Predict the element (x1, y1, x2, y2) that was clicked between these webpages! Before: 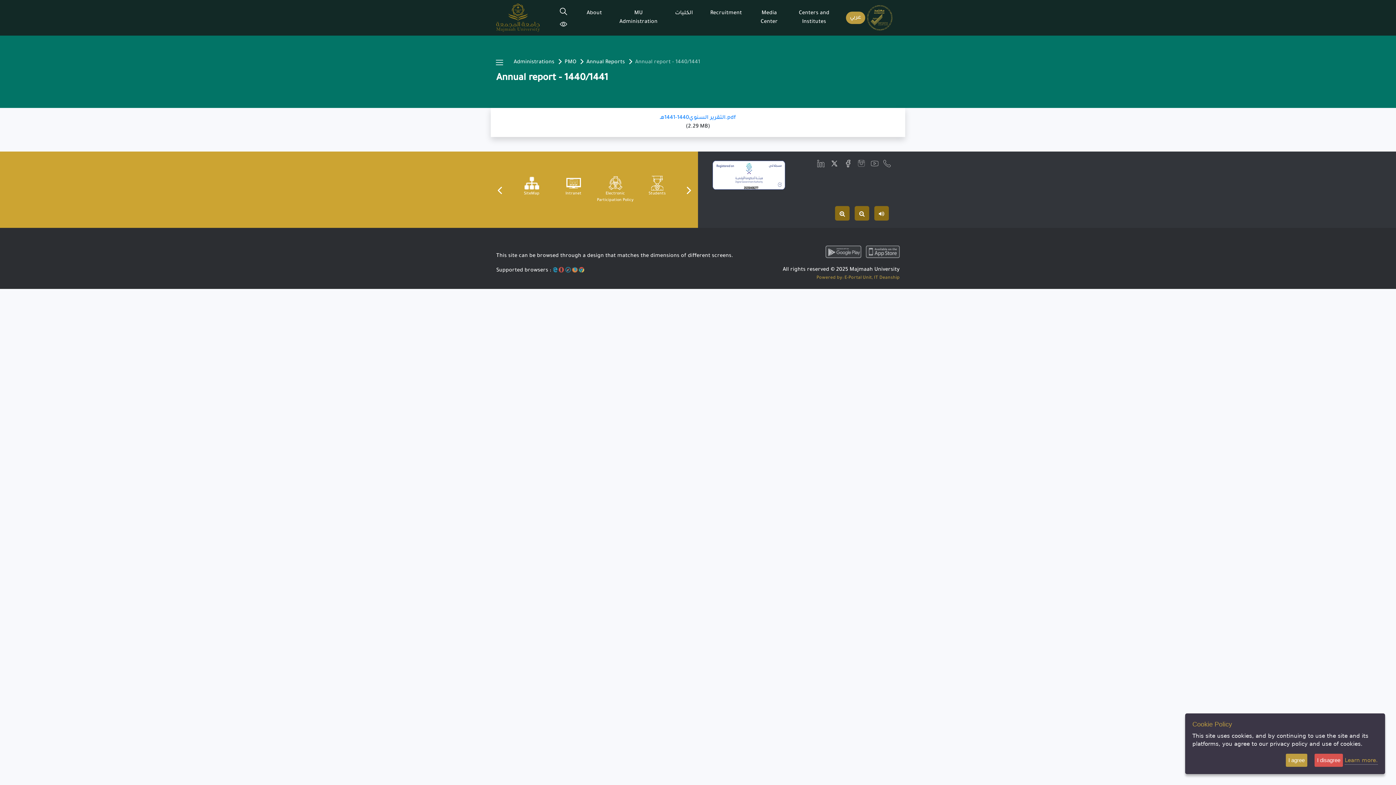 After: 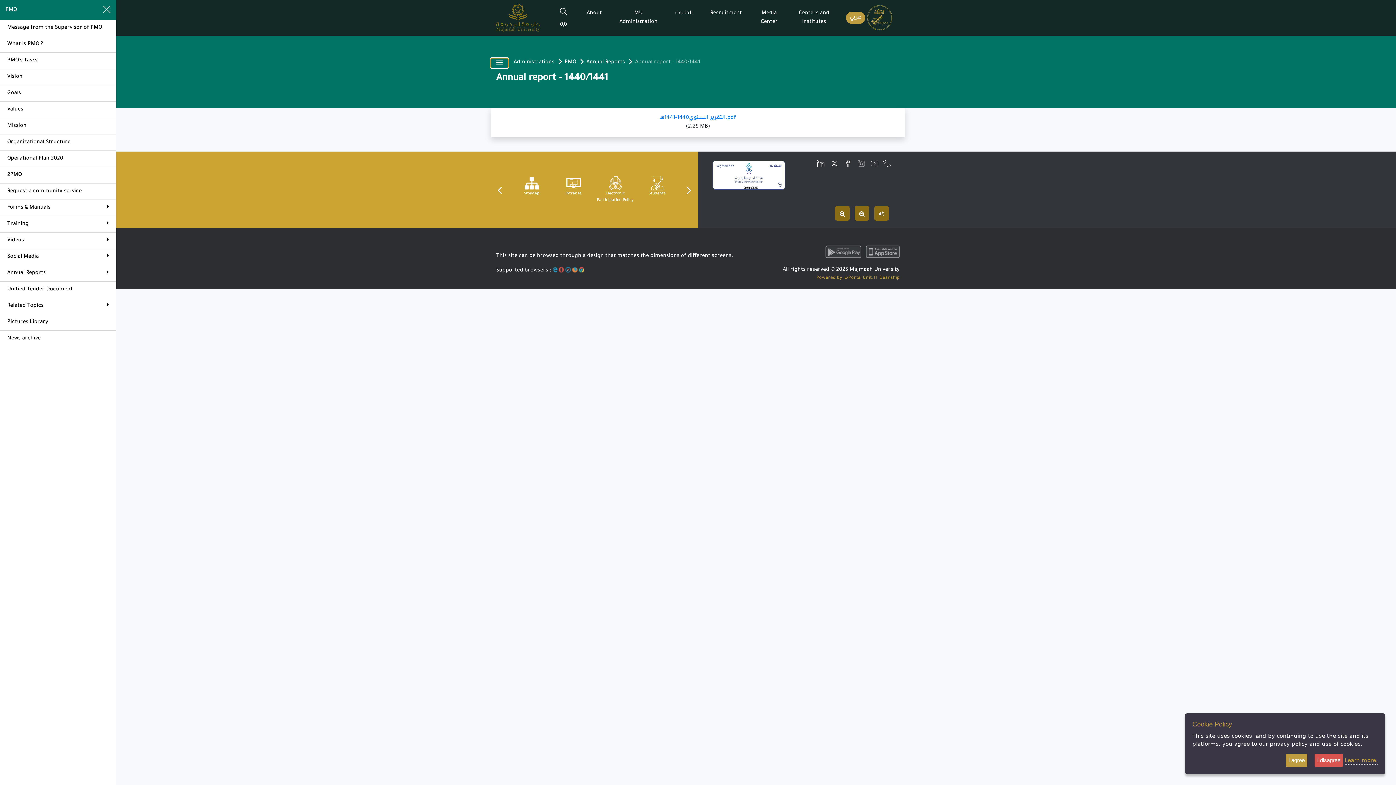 Action: label: Menu bbox: (490, 58, 508, 68)